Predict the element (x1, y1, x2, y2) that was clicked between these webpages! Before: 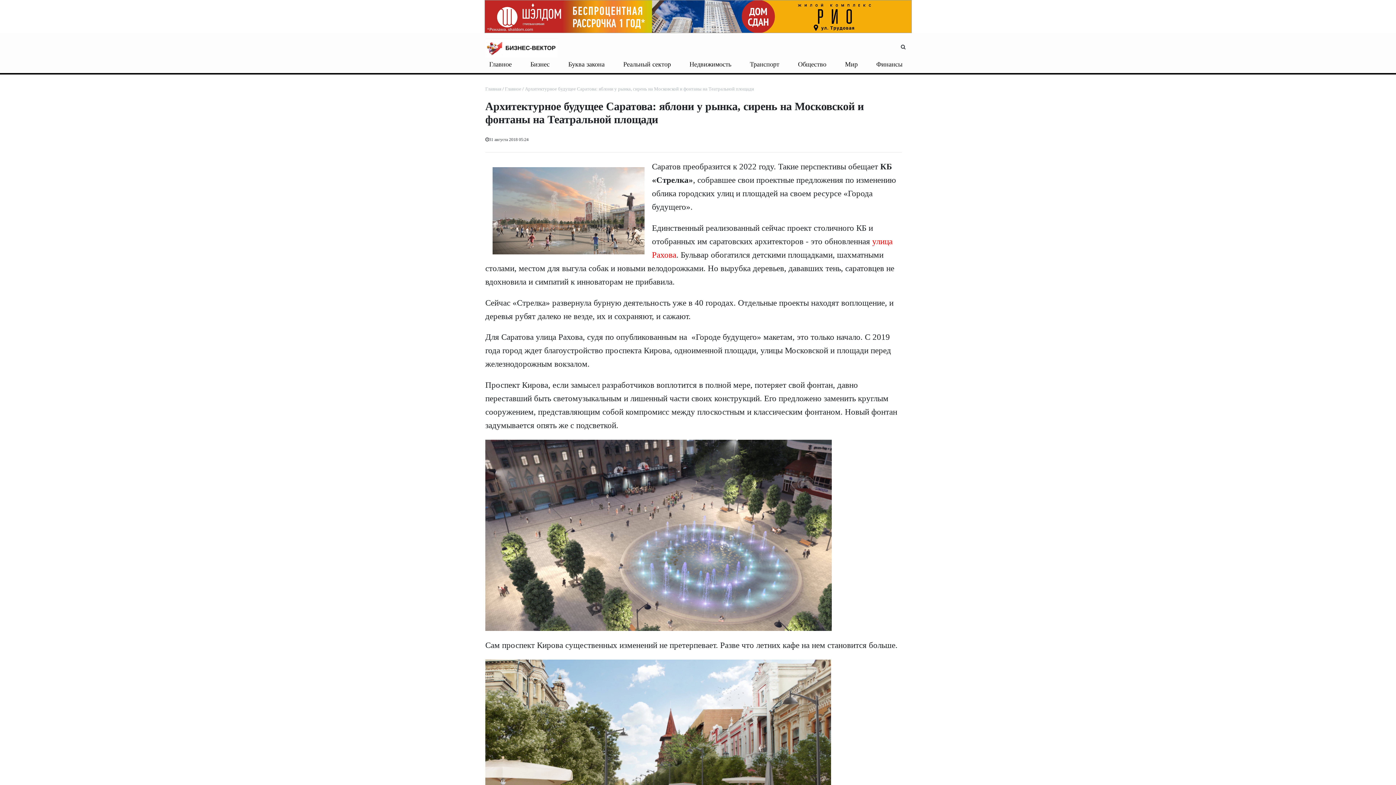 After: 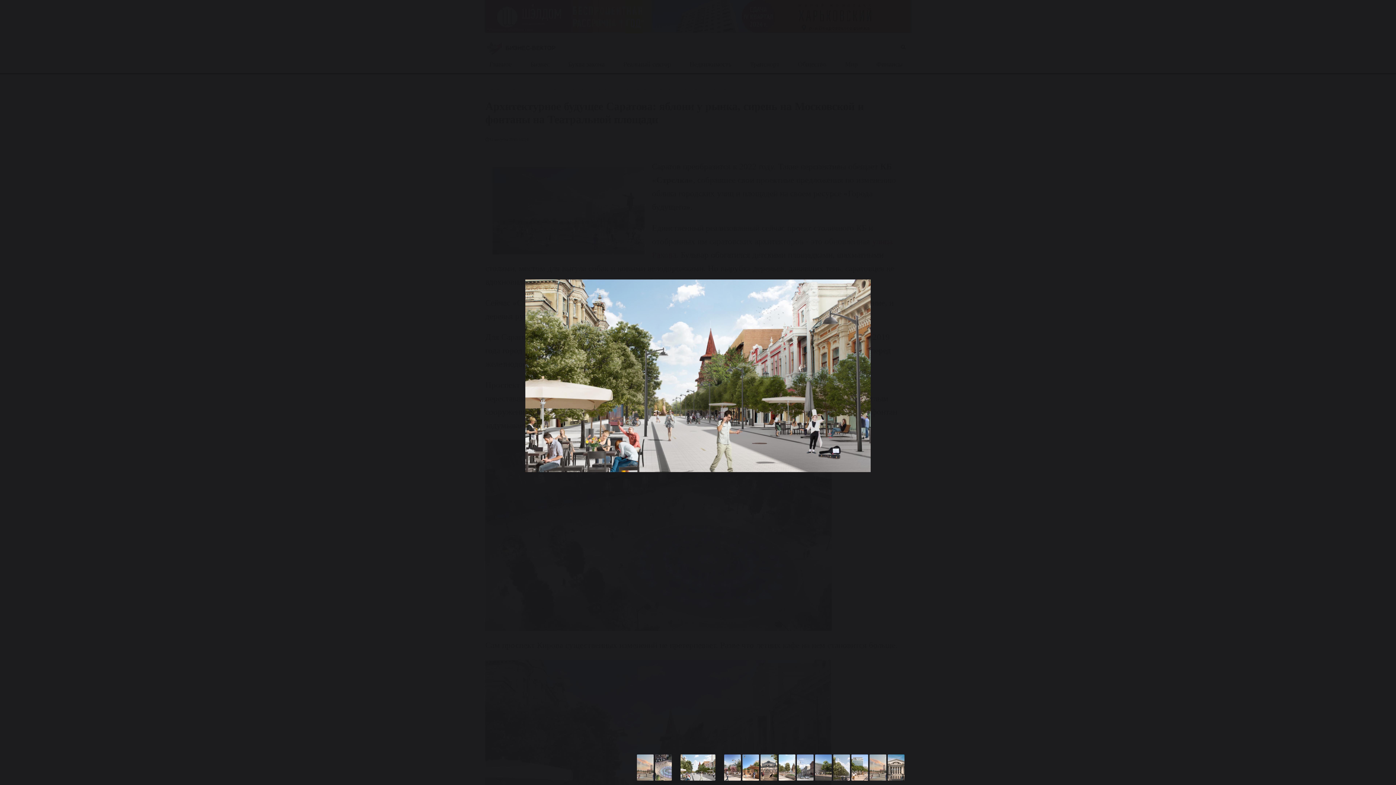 Action: bbox: (485, 750, 831, 759)